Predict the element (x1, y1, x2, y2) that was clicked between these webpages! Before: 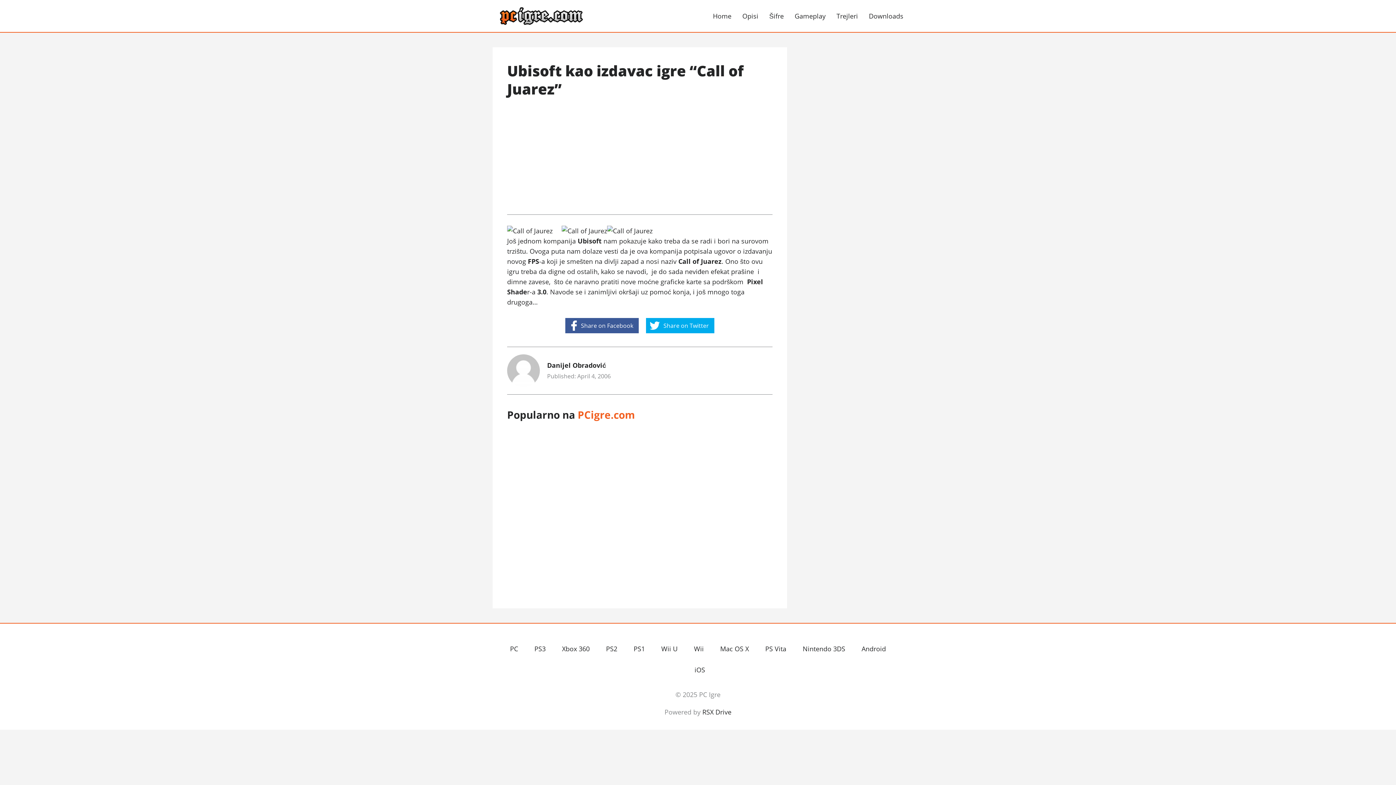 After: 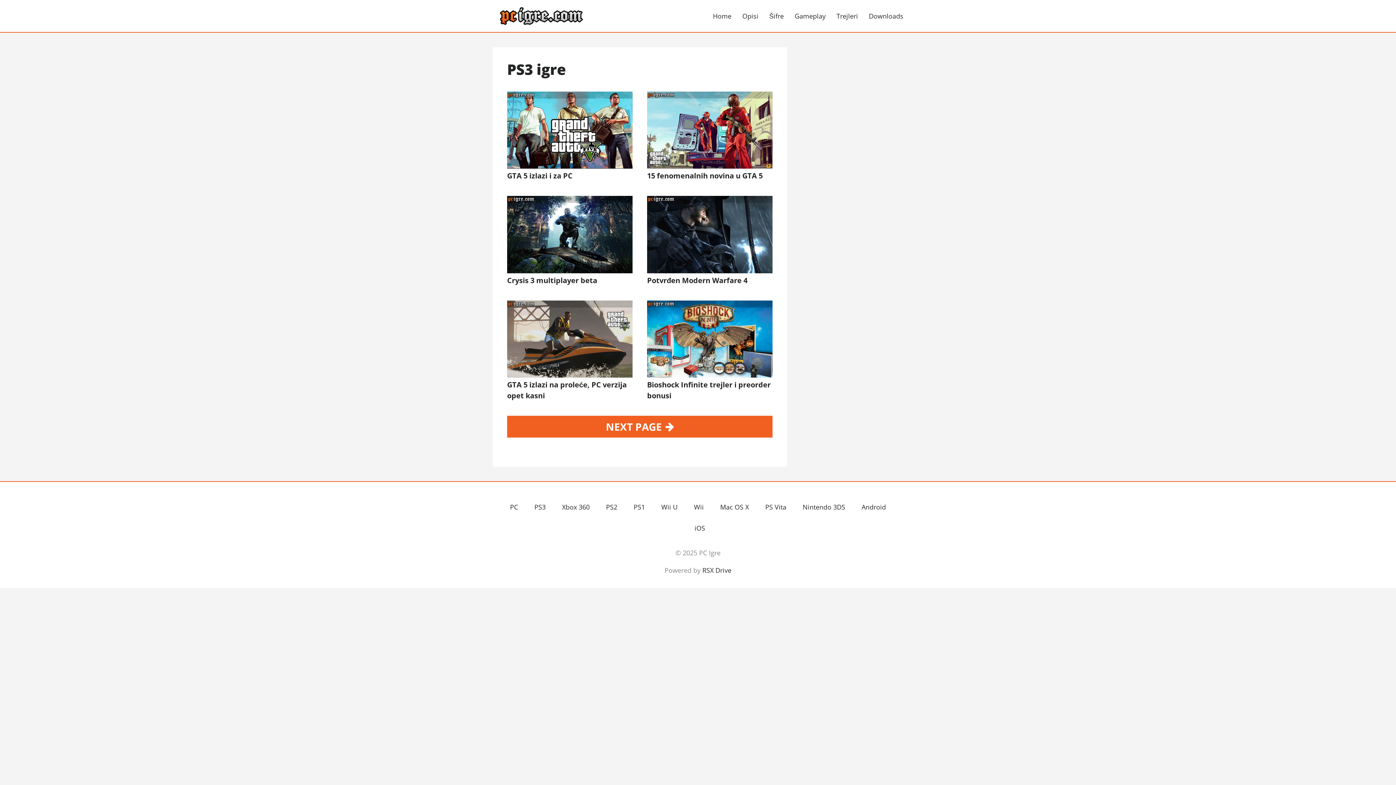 Action: bbox: (530, 642, 549, 656) label: PS3